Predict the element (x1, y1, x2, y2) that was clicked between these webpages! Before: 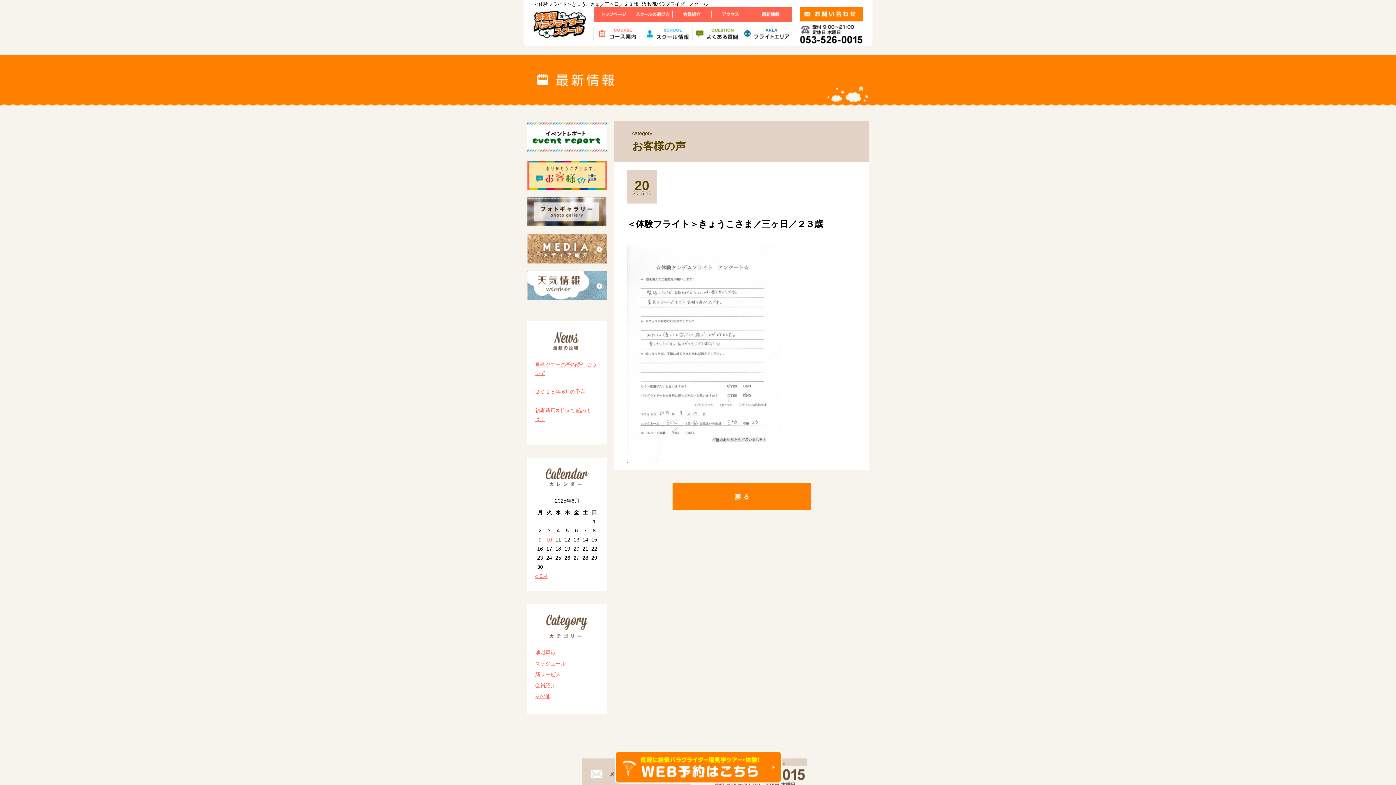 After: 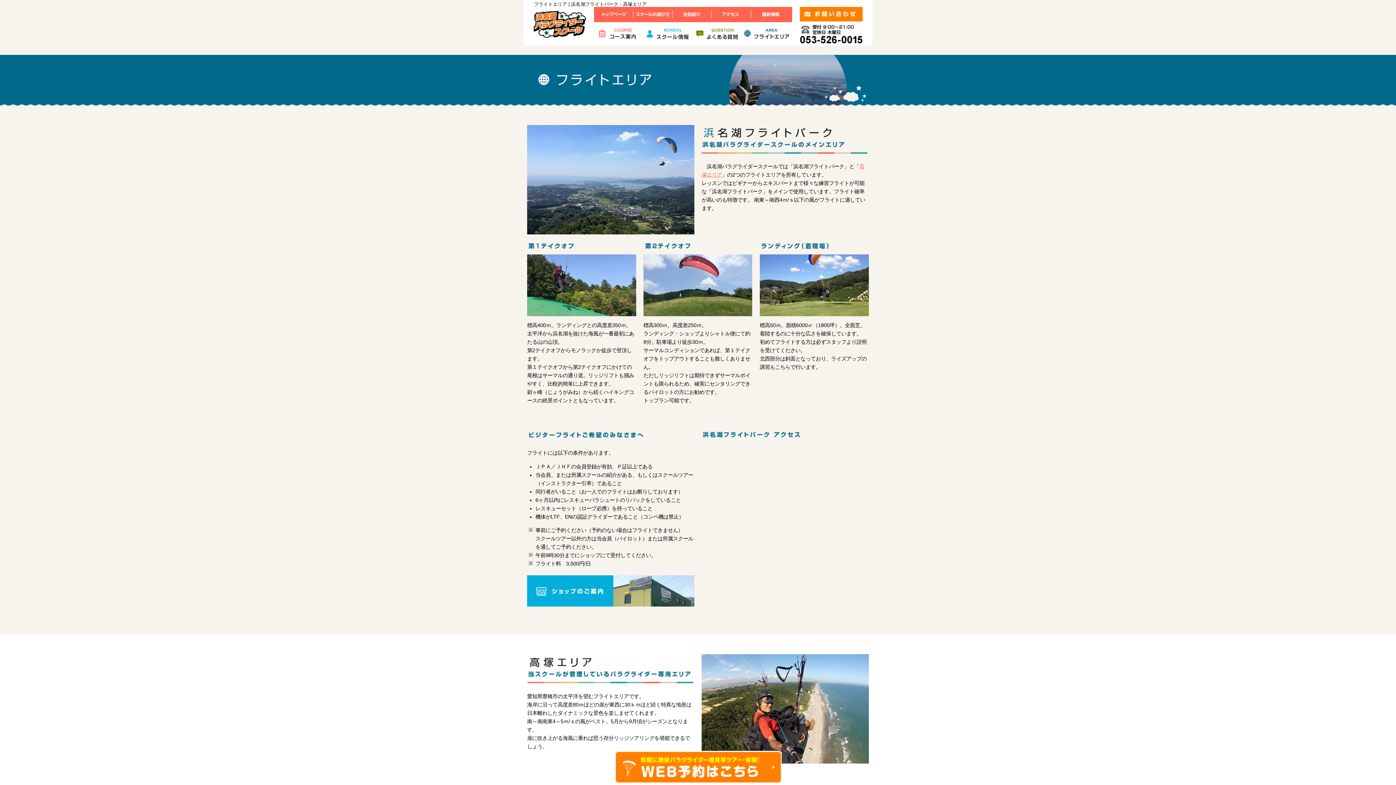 Action: bbox: (742, 26, 791, 41)